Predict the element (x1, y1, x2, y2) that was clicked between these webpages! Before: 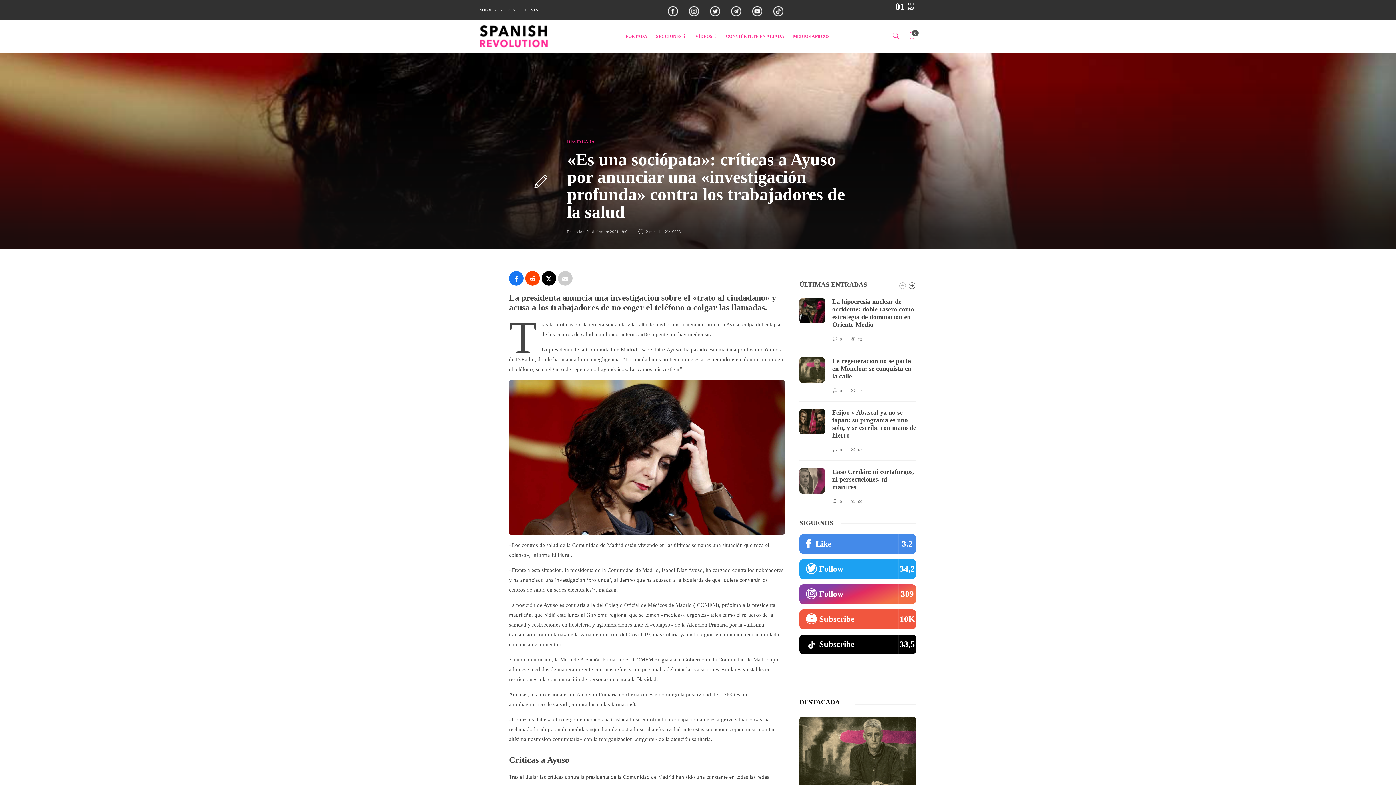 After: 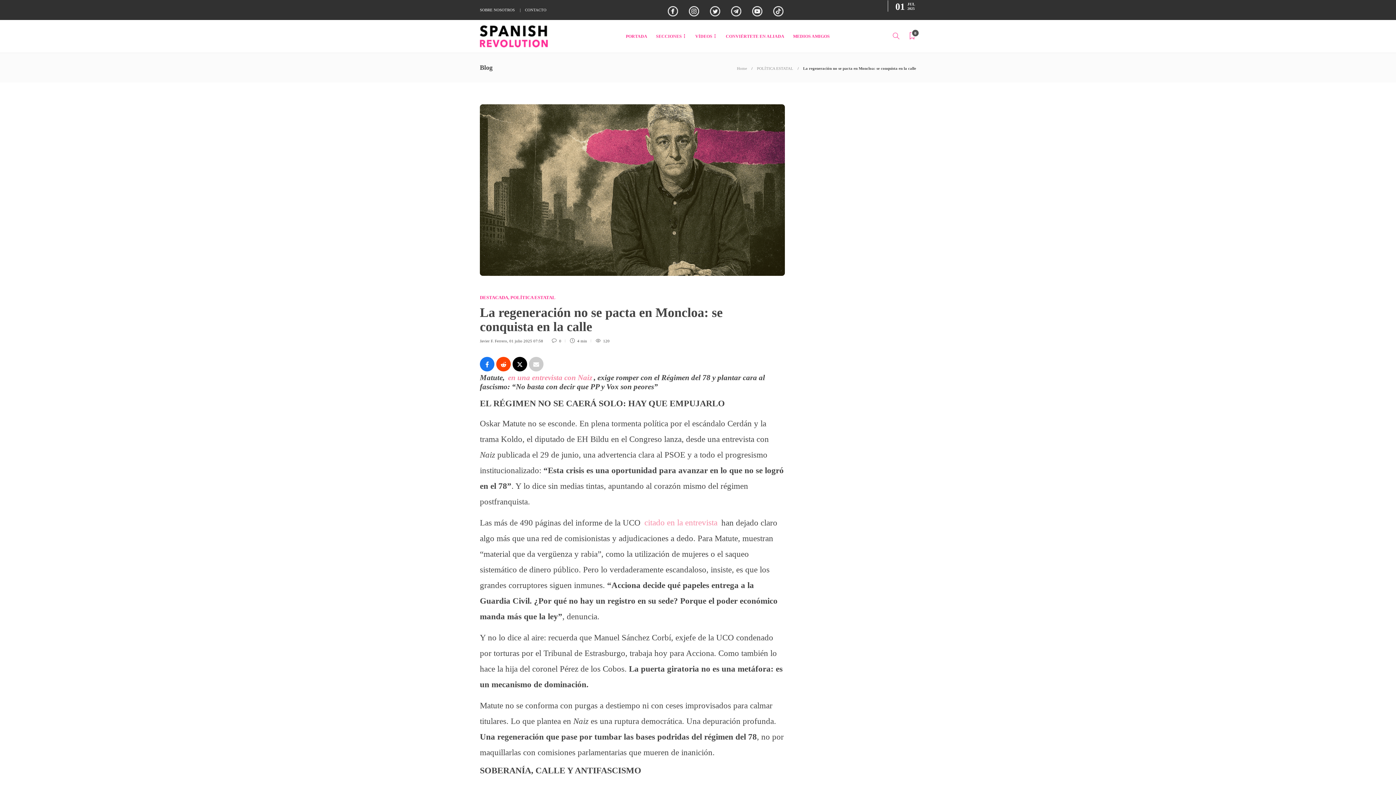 Action: label: La regeneración no se pacta en Moncloa: se conquista en la calle  bbox: (832, 357, 916, 380)